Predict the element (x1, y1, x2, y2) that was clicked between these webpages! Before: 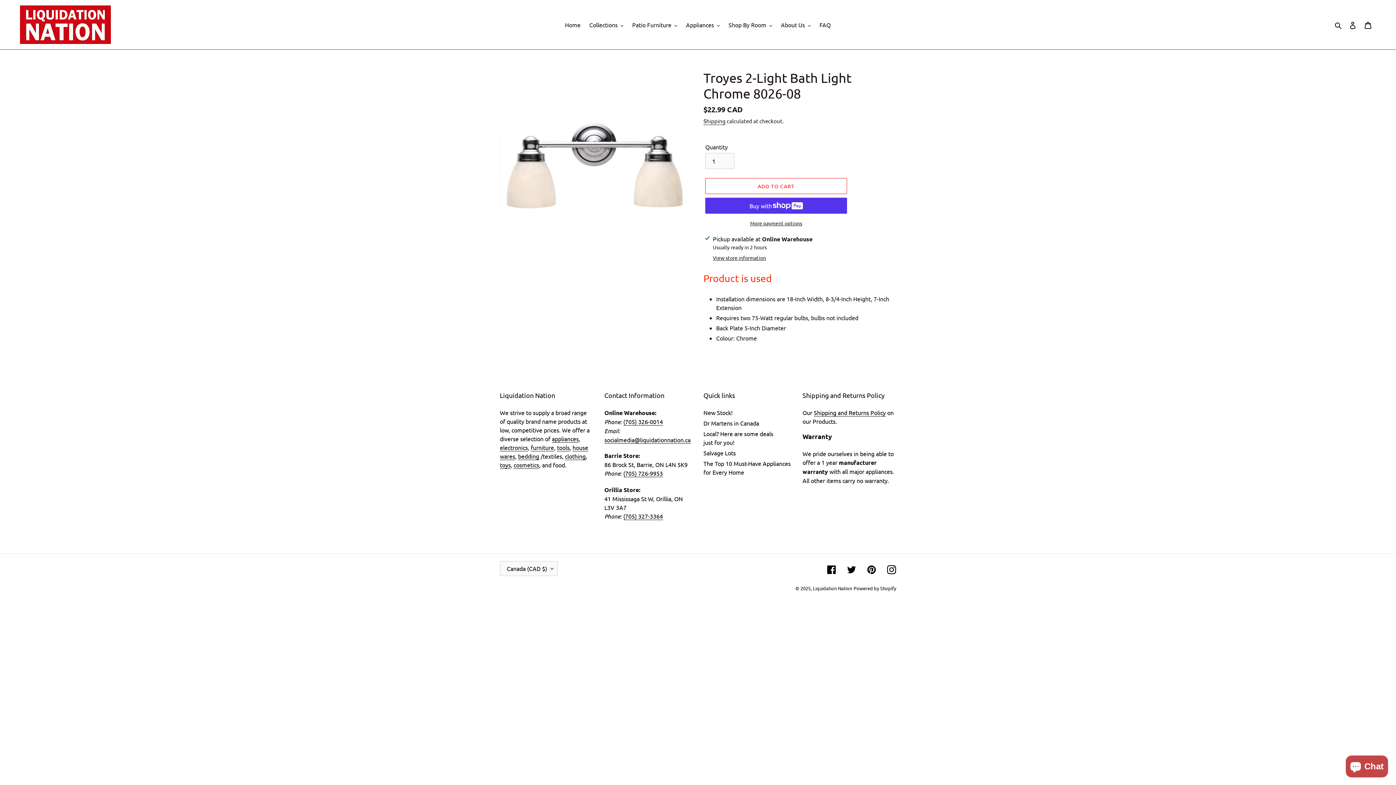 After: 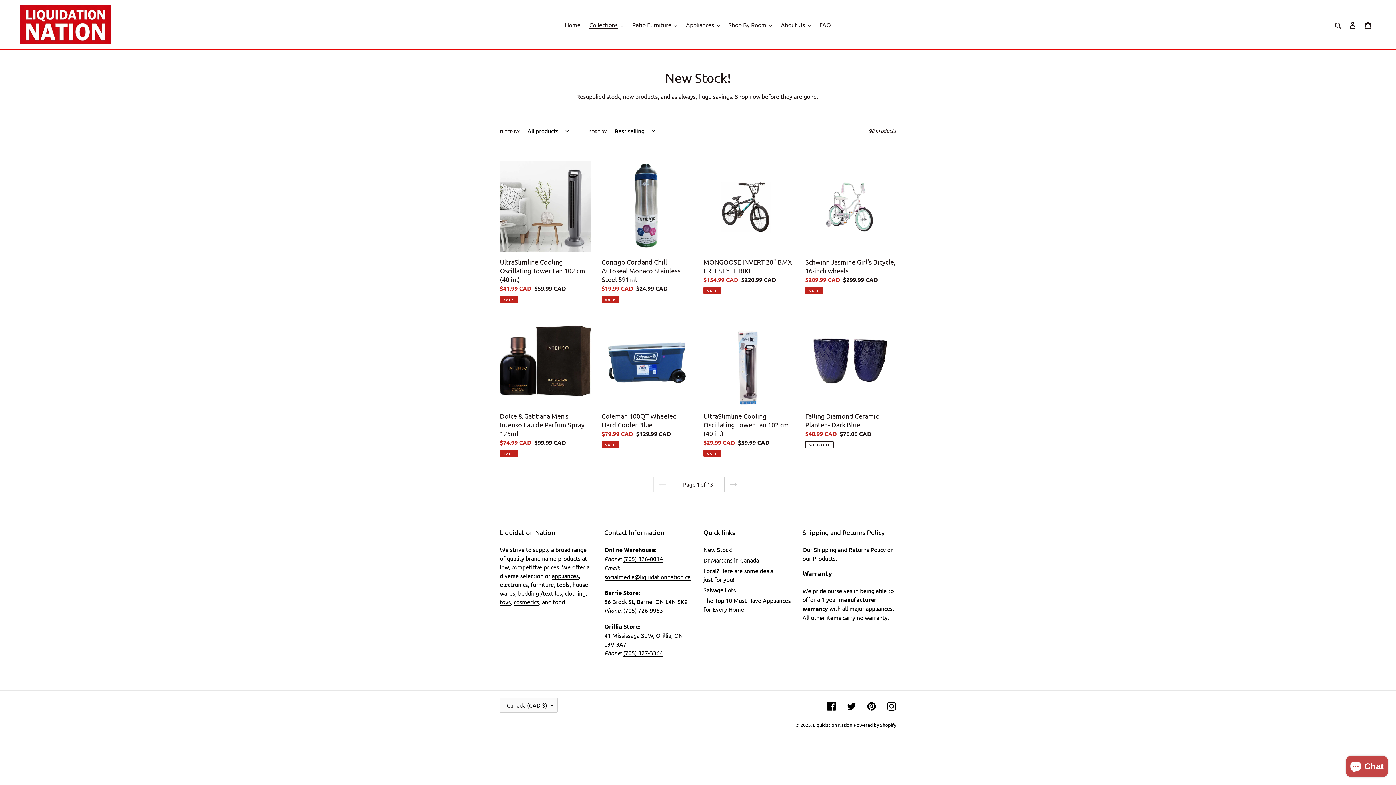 Action: bbox: (703, 409, 732, 416) label: New Stock!